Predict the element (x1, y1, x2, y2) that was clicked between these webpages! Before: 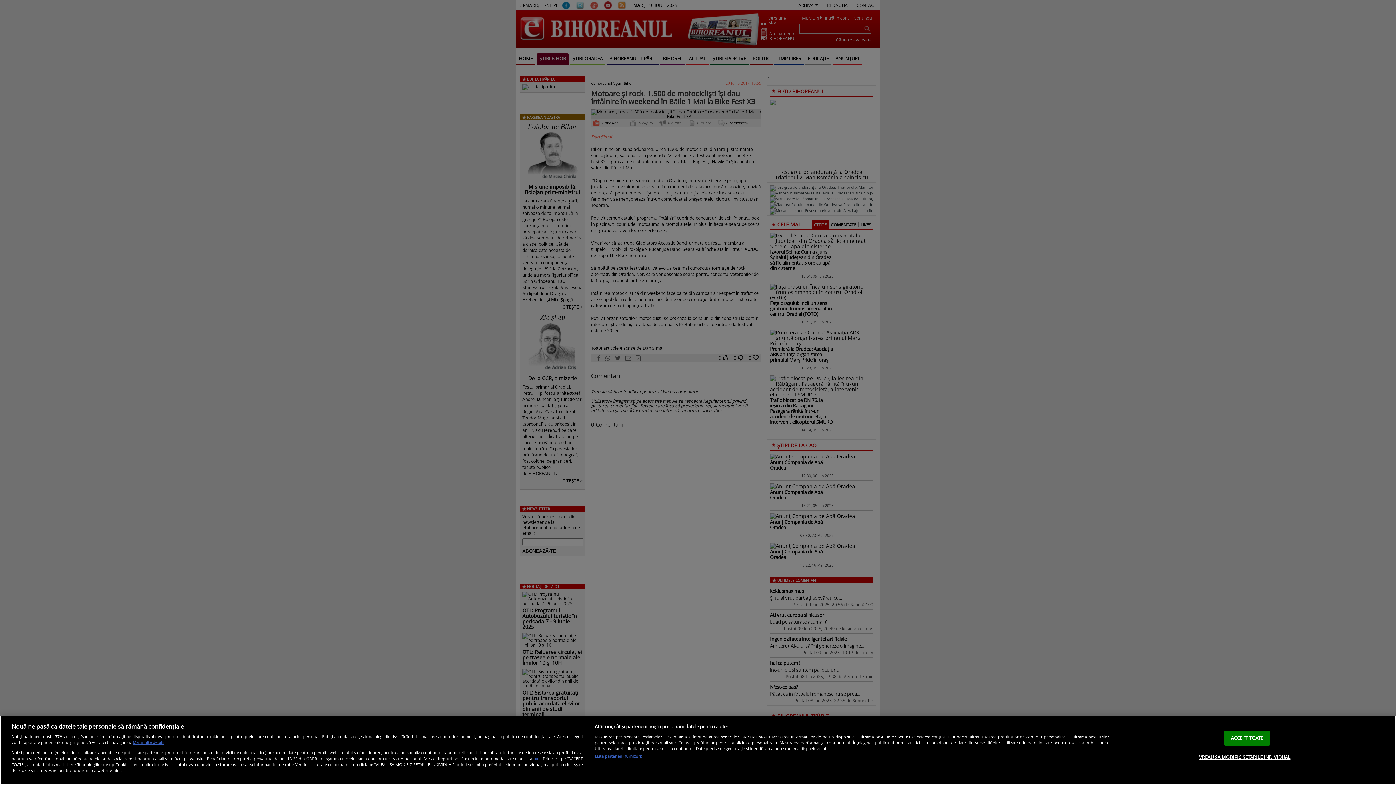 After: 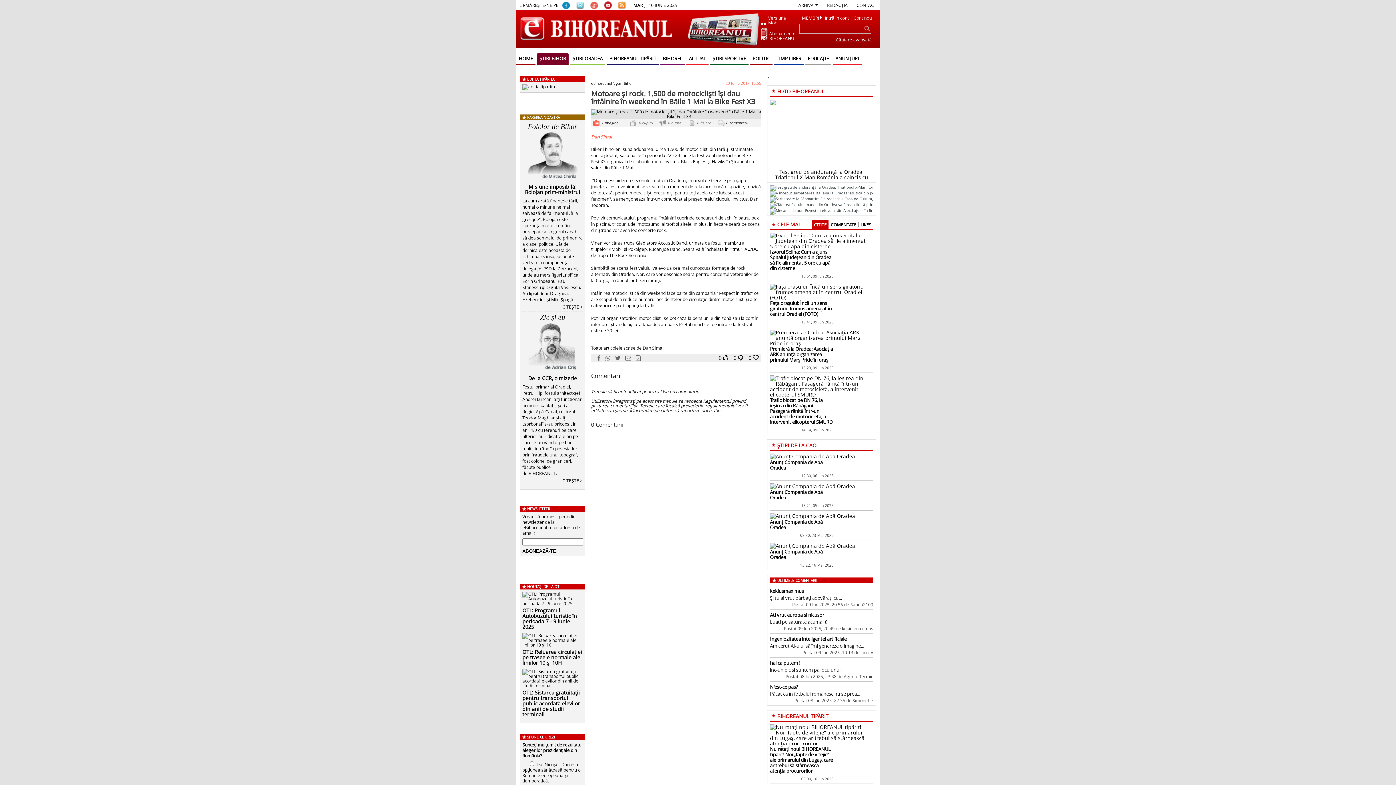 Action: label: ACCEPT TOATE bbox: (1224, 730, 1270, 745)